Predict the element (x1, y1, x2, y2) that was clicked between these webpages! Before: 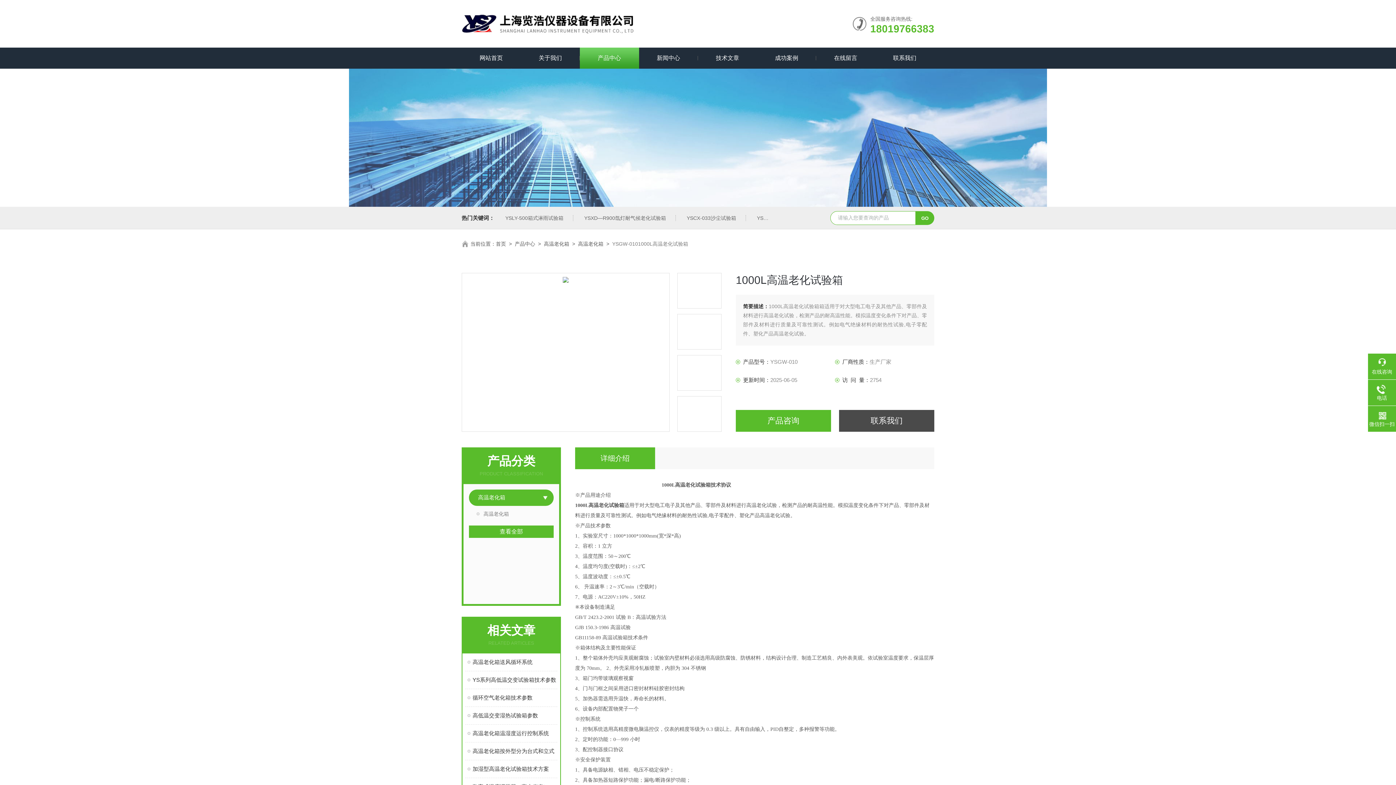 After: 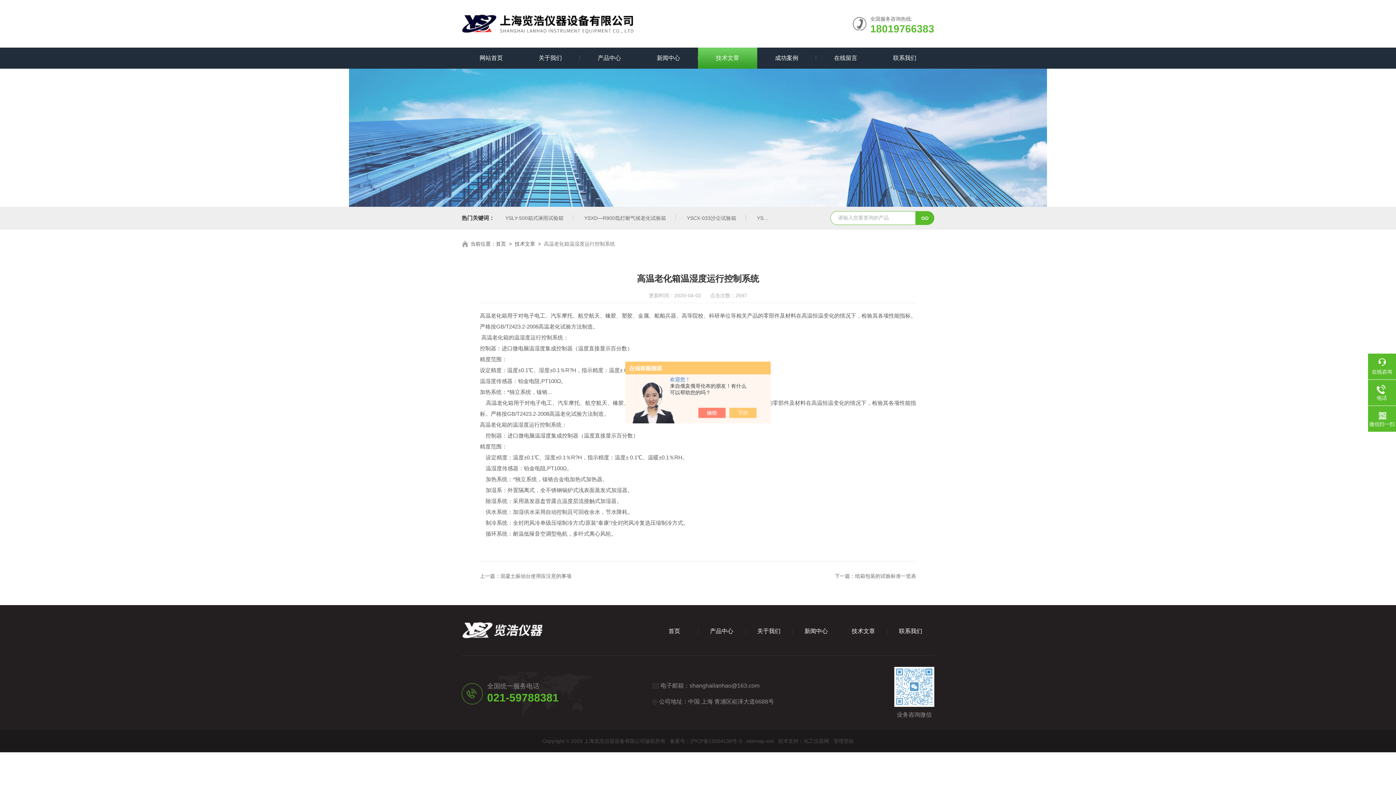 Action: label: 高温老化箱温湿度运行控制系统 bbox: (472, 725, 557, 742)